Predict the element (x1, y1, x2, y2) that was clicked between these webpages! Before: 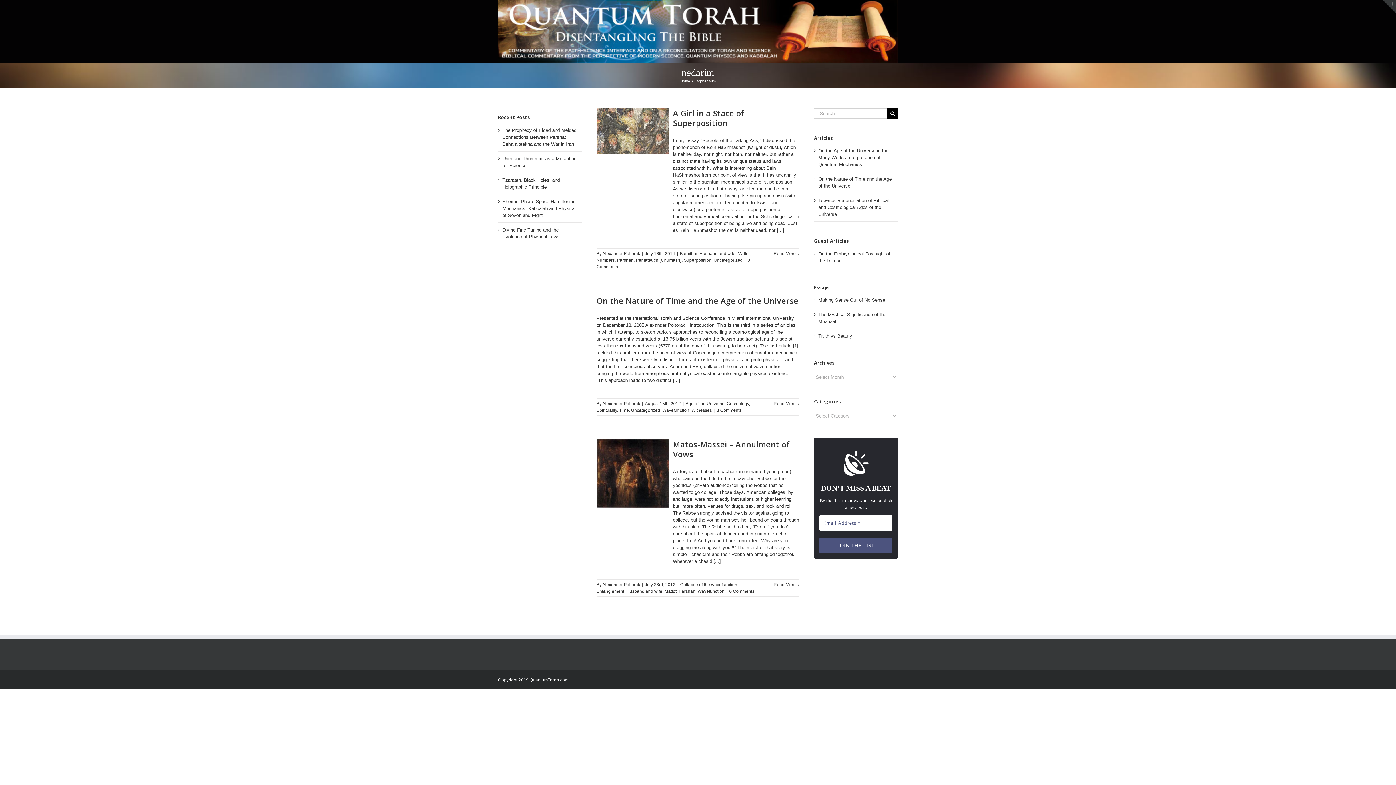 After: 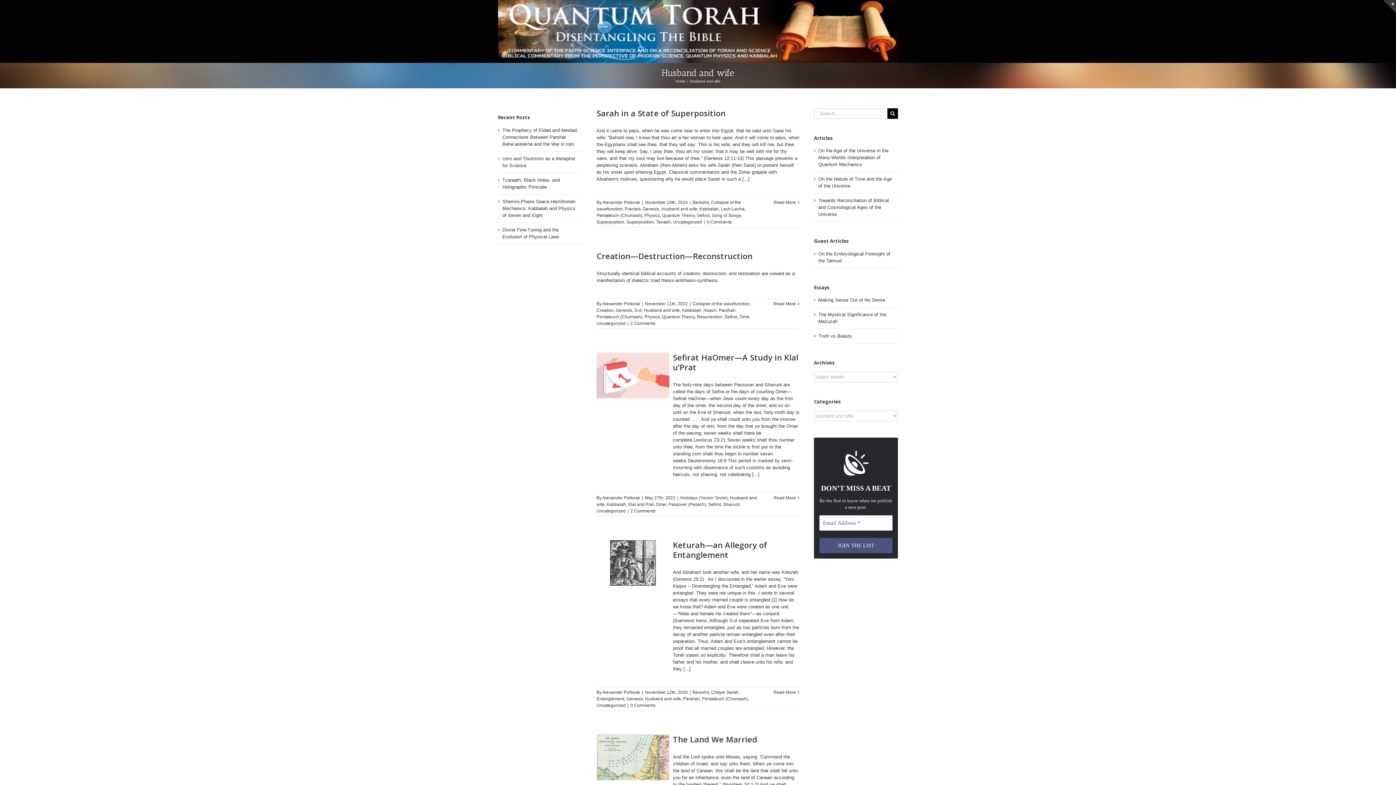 Action: bbox: (626, 589, 662, 594) label: Husband and wife